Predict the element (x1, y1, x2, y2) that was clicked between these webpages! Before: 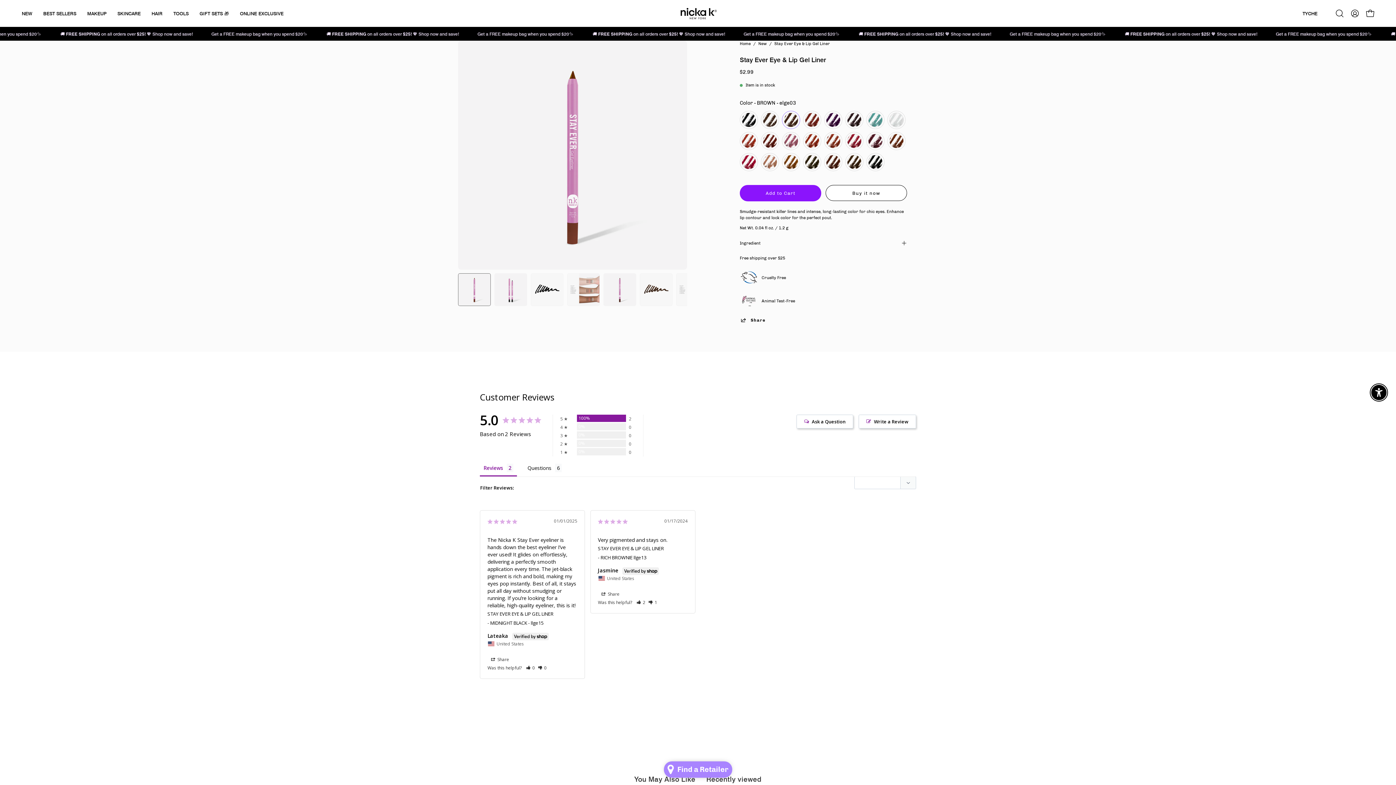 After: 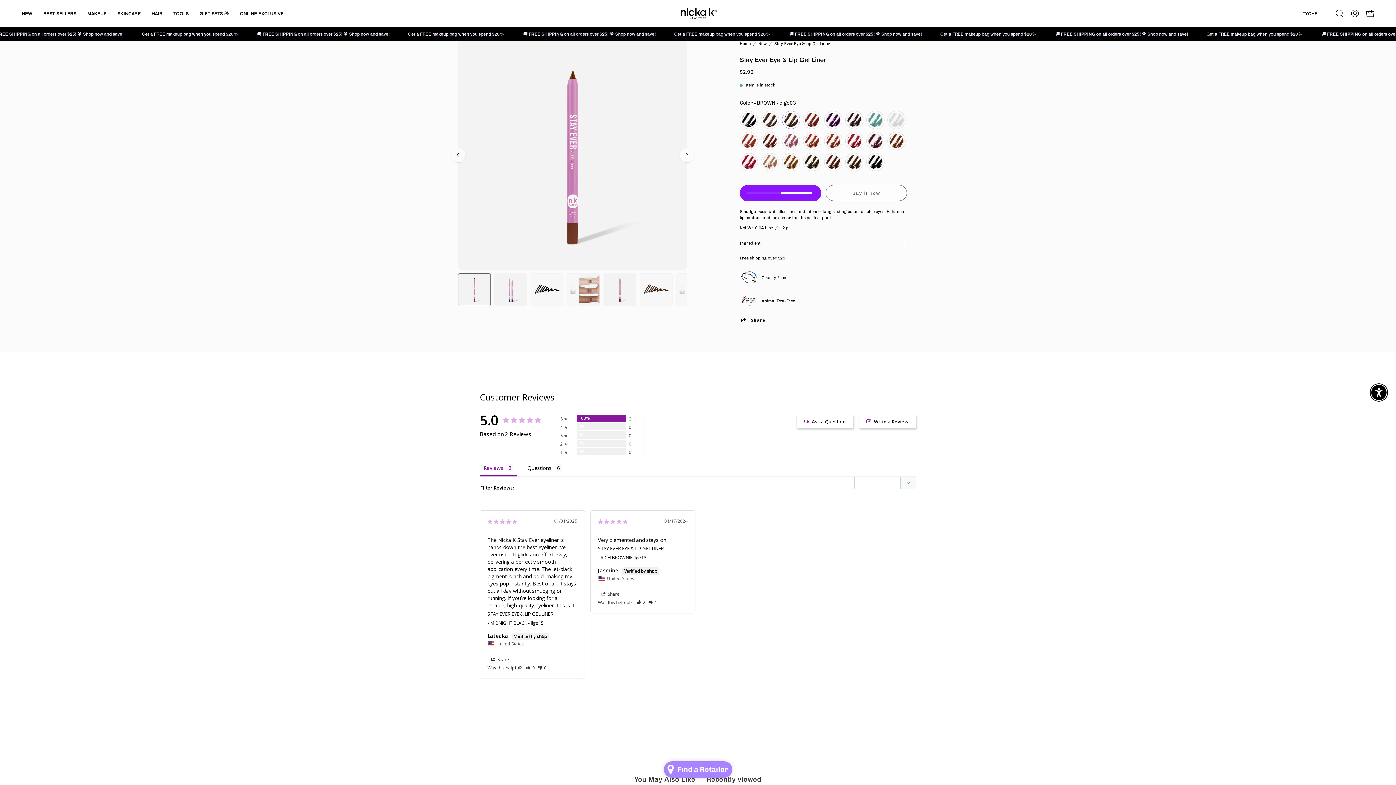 Action: bbox: (740, 184, 821, 201) label: Add to Cart